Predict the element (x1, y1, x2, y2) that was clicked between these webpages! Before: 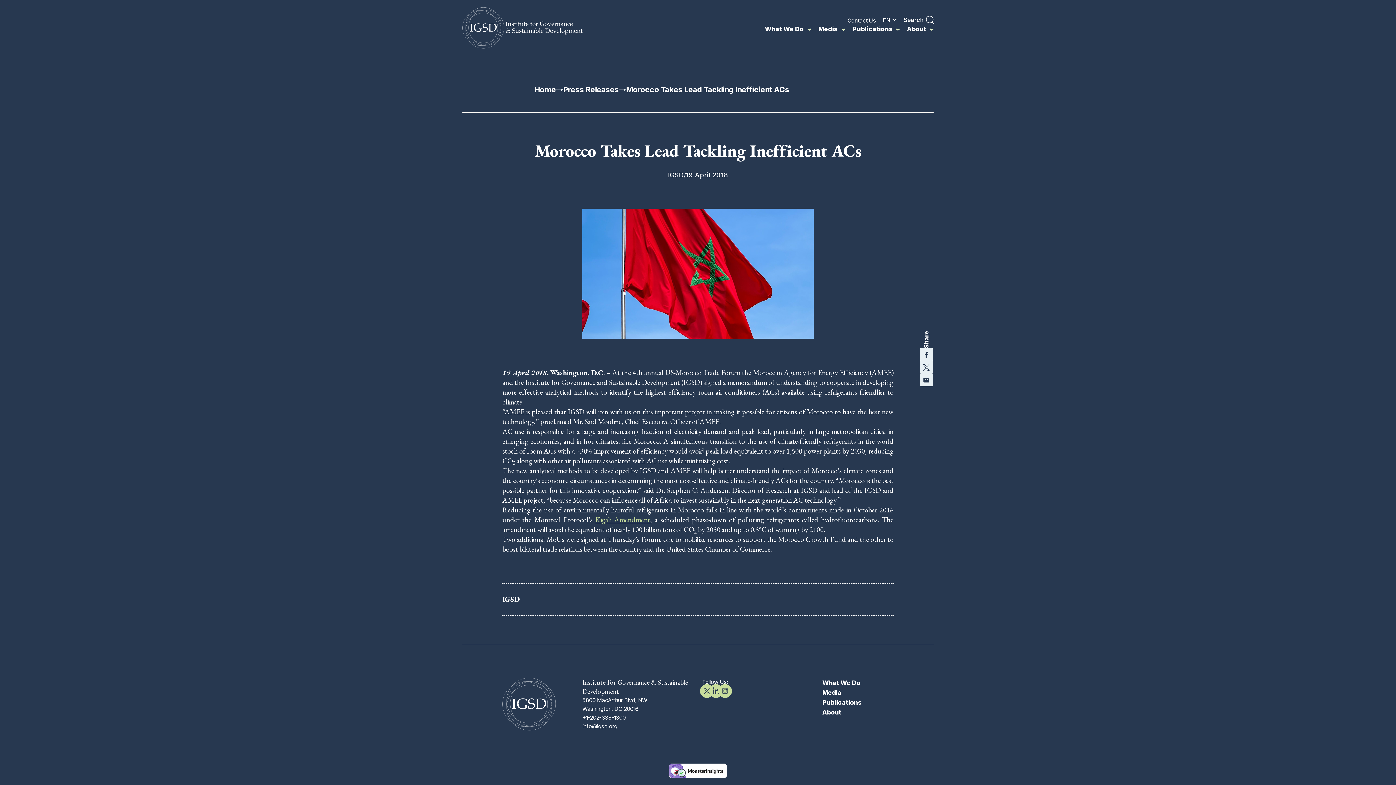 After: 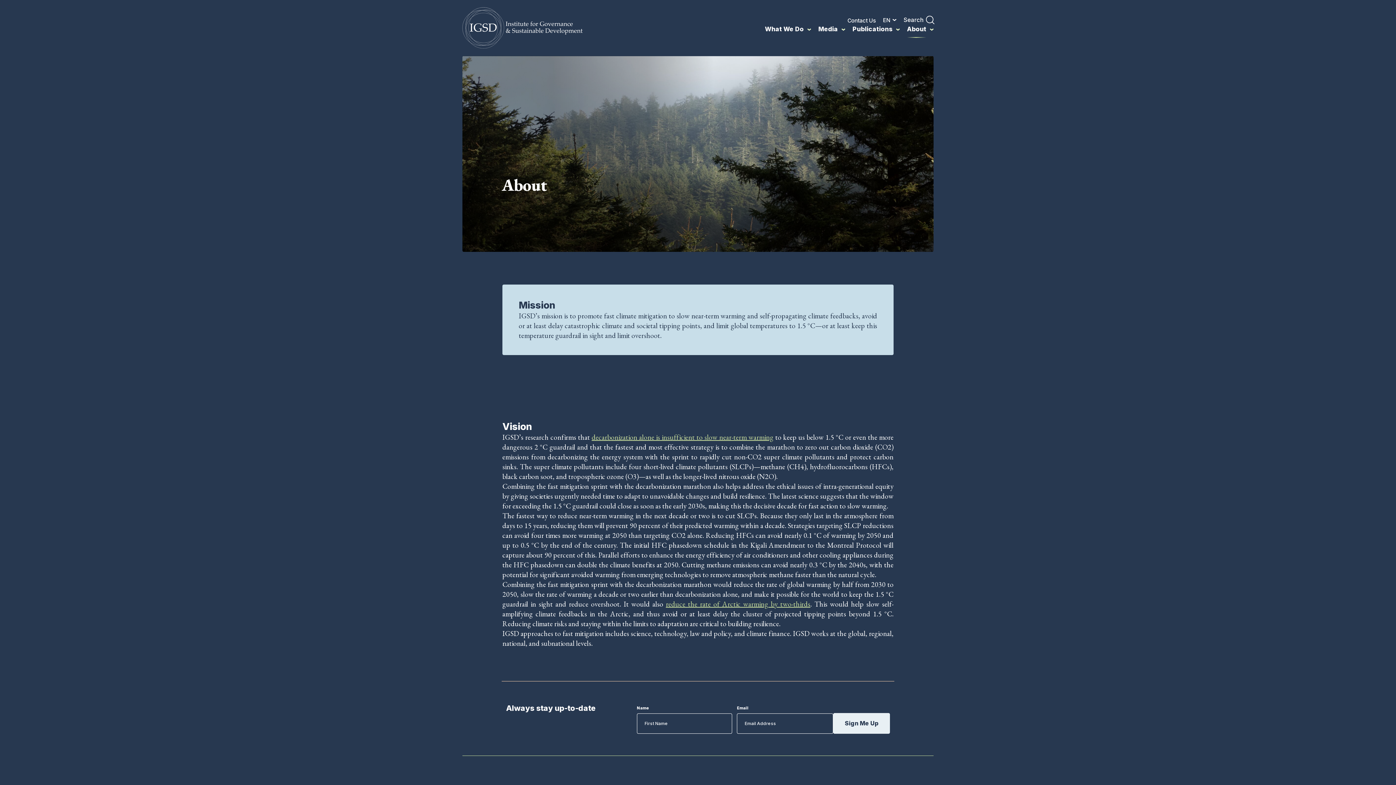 Action: label: About bbox: (907, 24, 933, 34)